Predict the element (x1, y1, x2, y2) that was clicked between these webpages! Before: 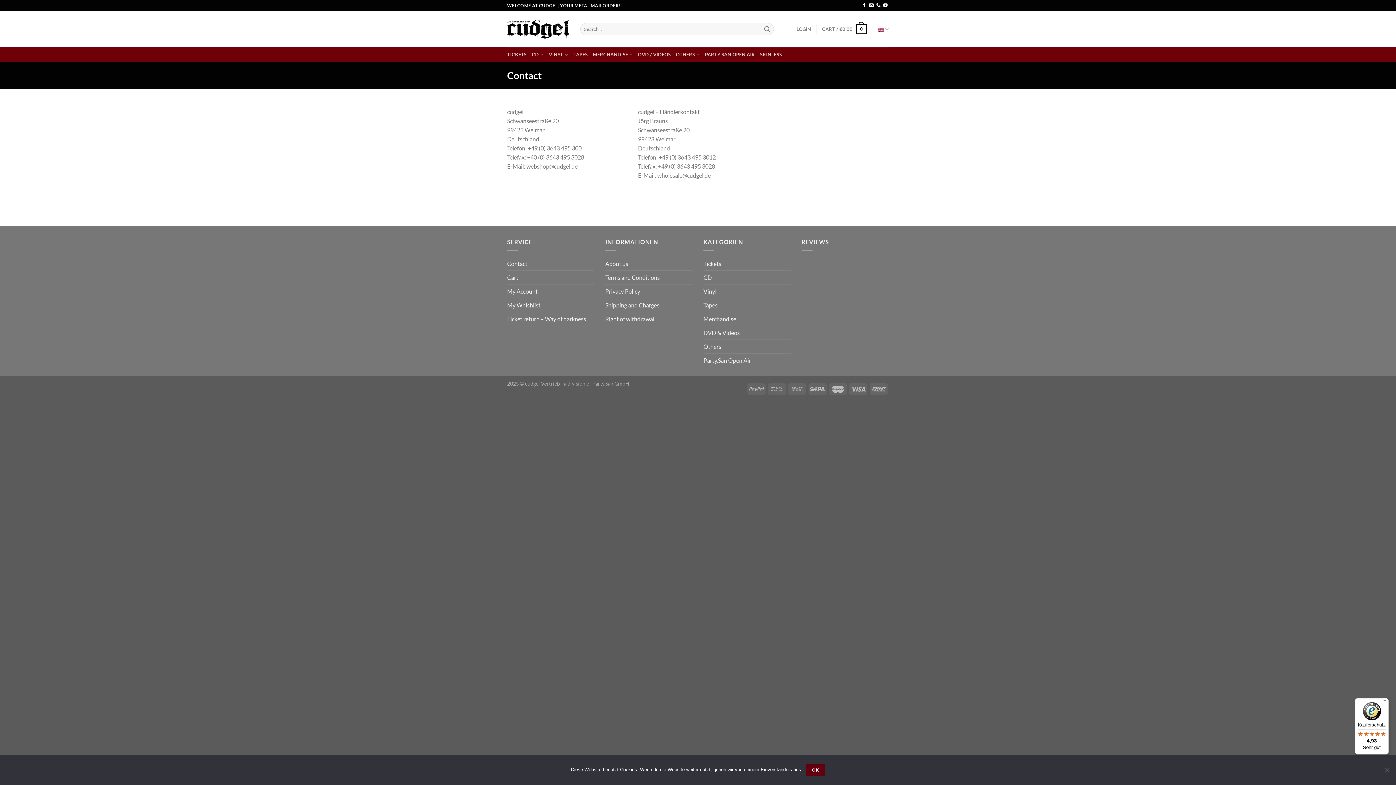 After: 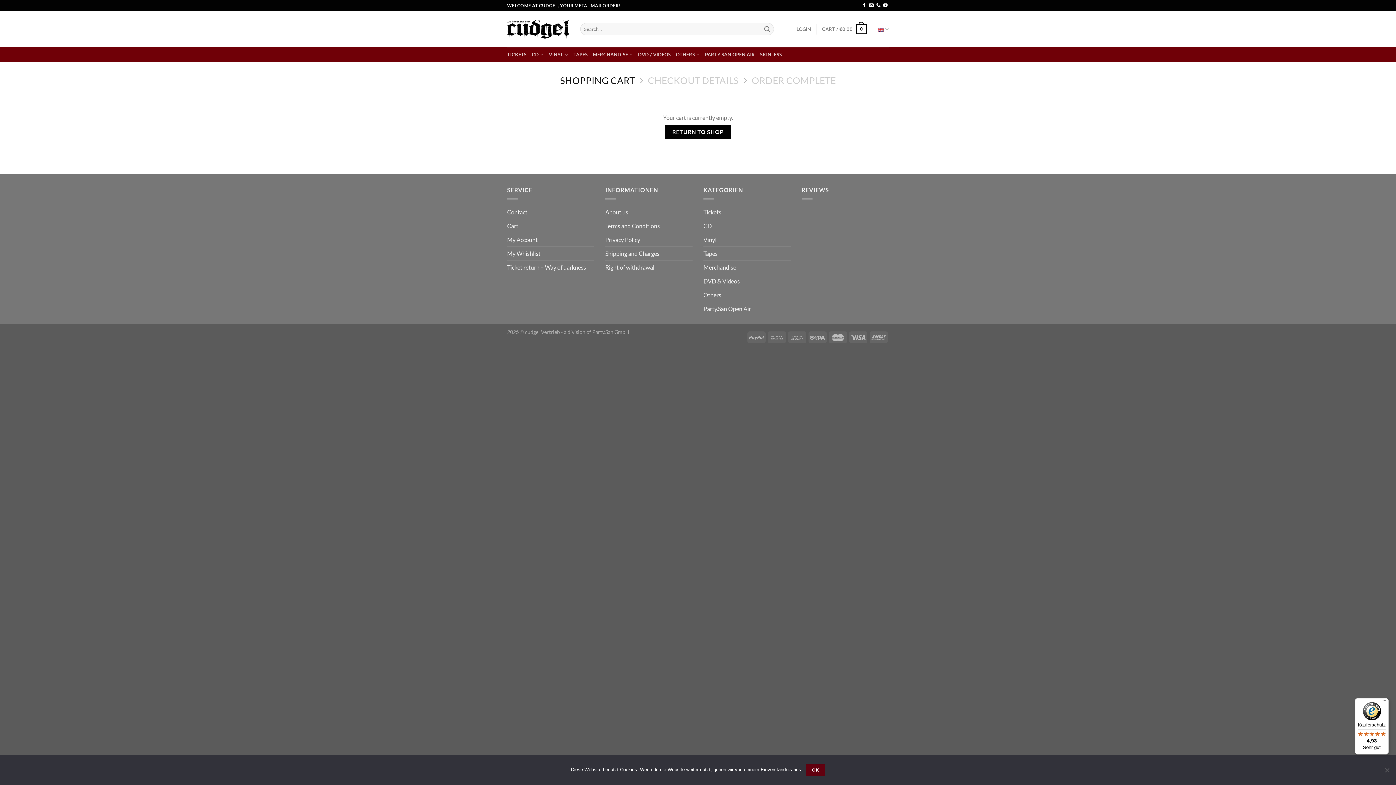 Action: bbox: (507, 270, 518, 284) label: Cart